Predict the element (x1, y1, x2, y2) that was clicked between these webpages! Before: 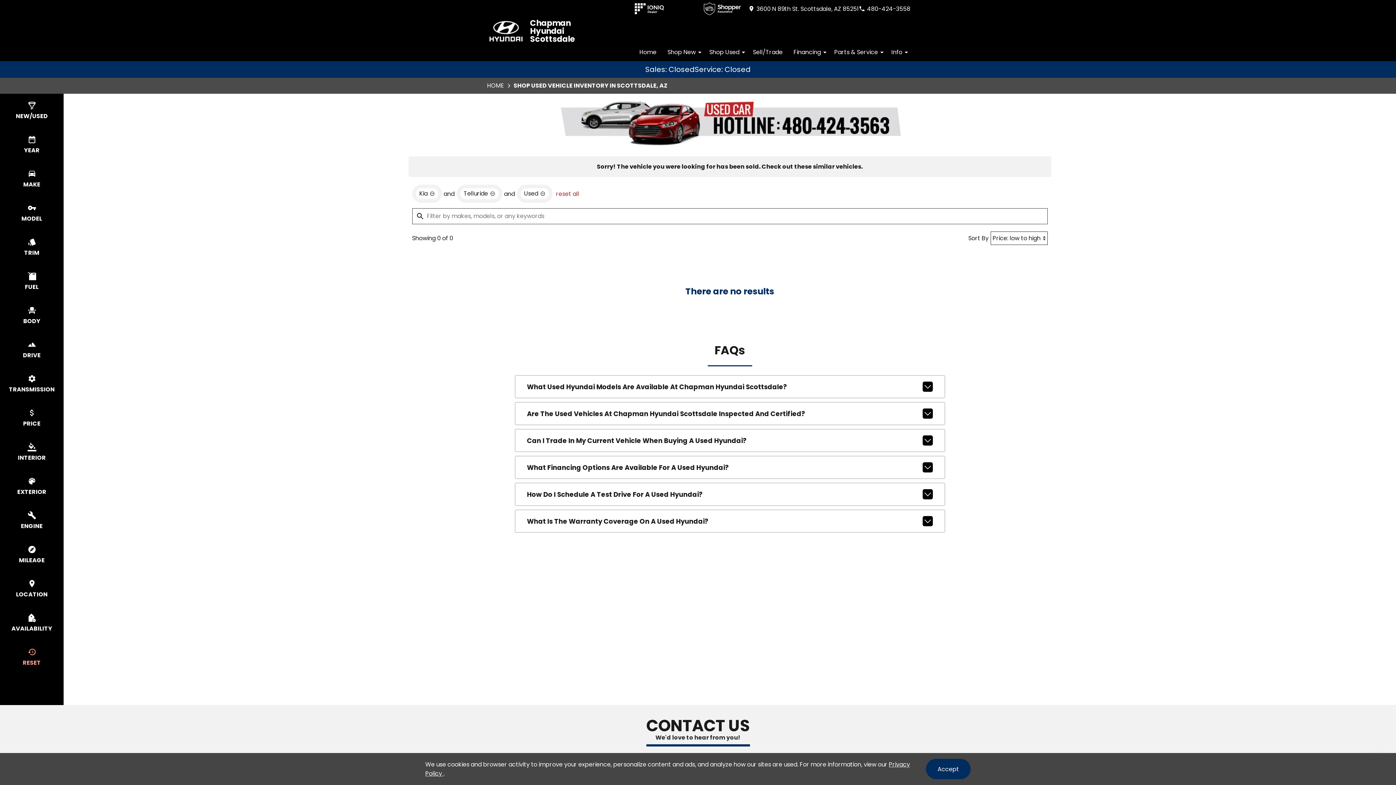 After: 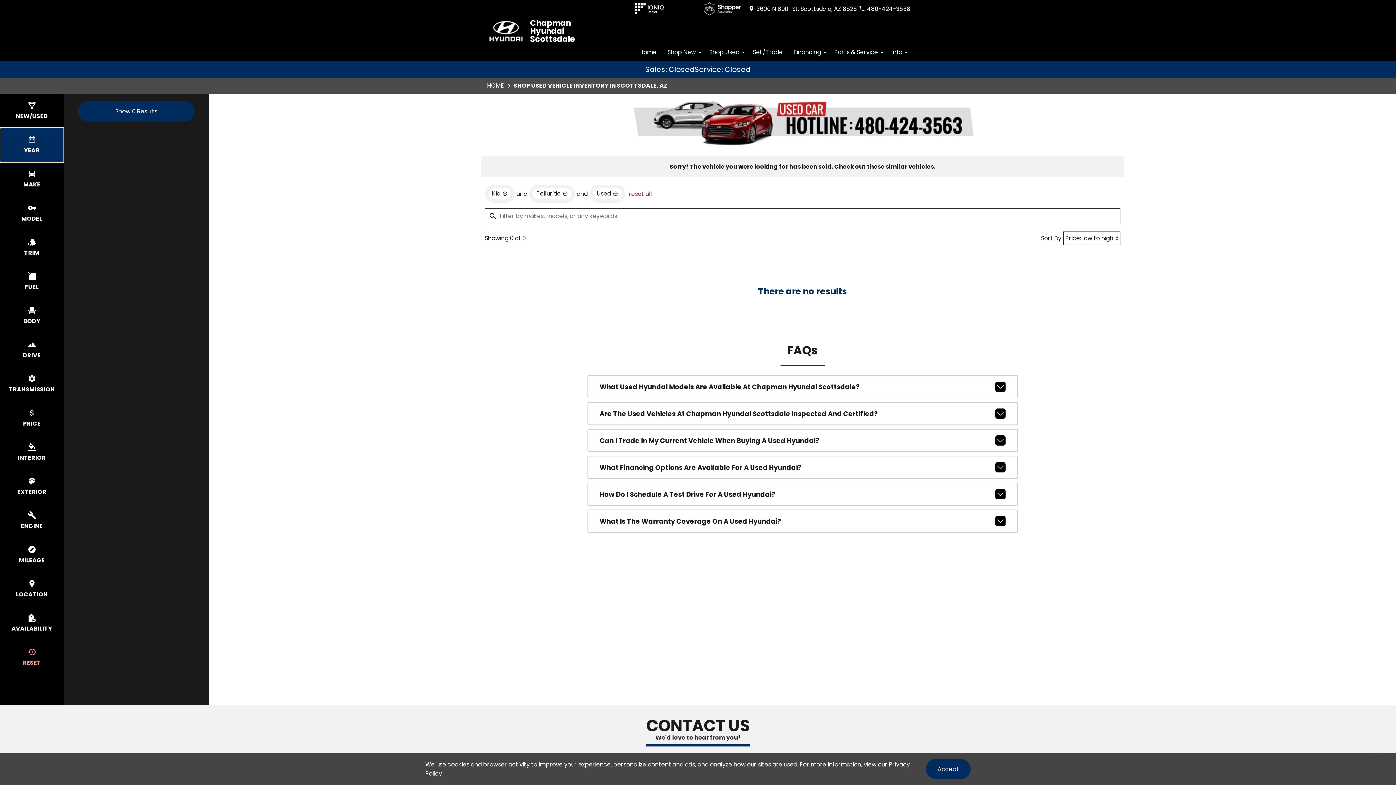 Action: bbox: (0, 128, 63, 162) label: select year